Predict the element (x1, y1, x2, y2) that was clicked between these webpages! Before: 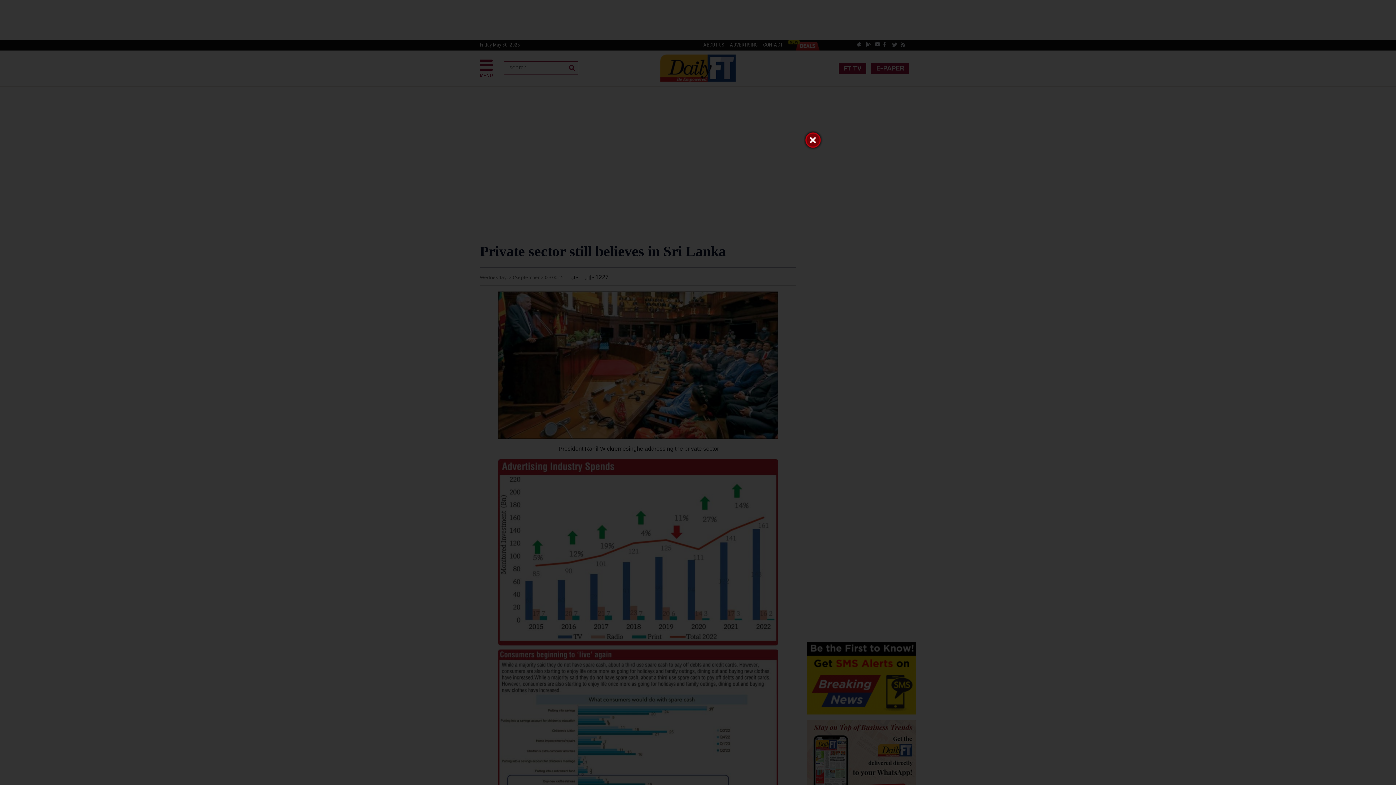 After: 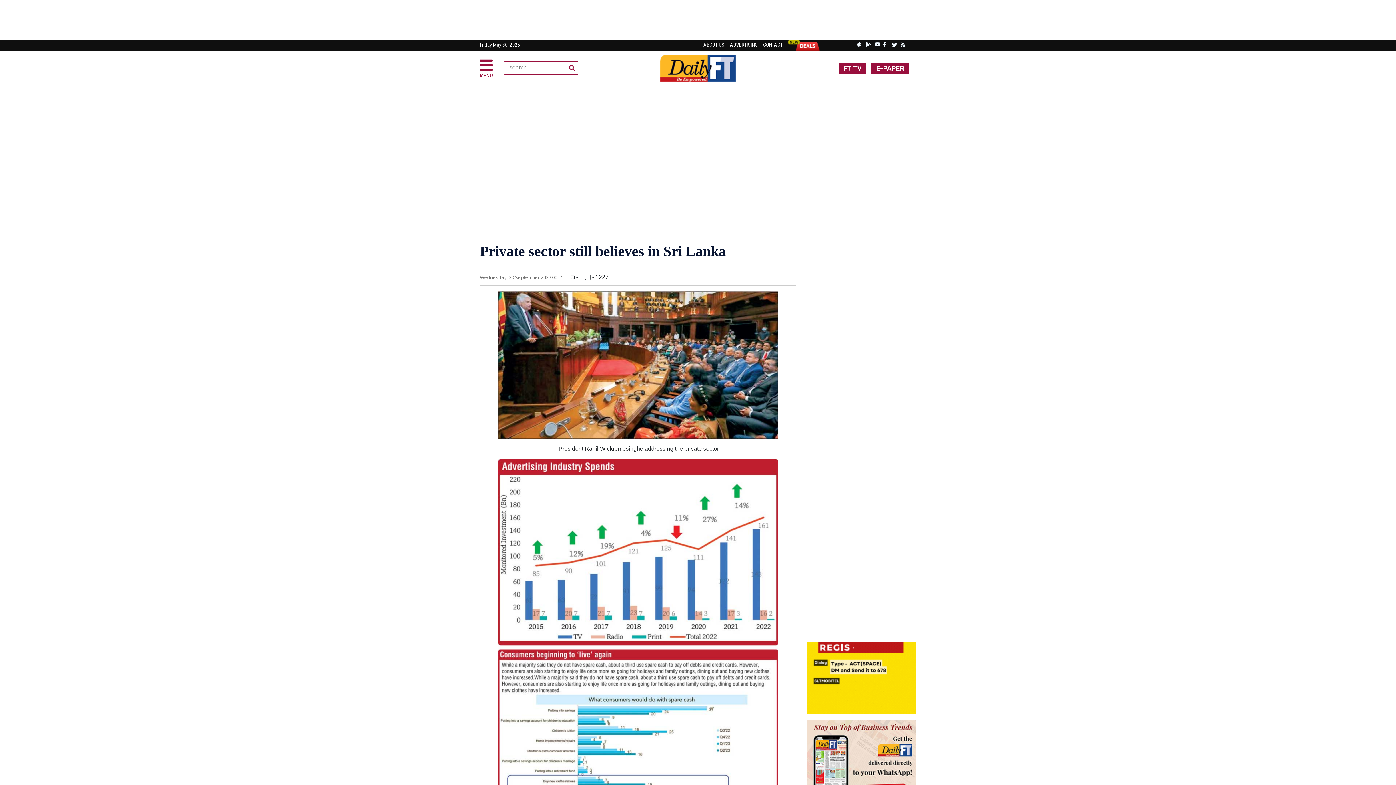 Action: bbox: (803, 130, 823, 150)